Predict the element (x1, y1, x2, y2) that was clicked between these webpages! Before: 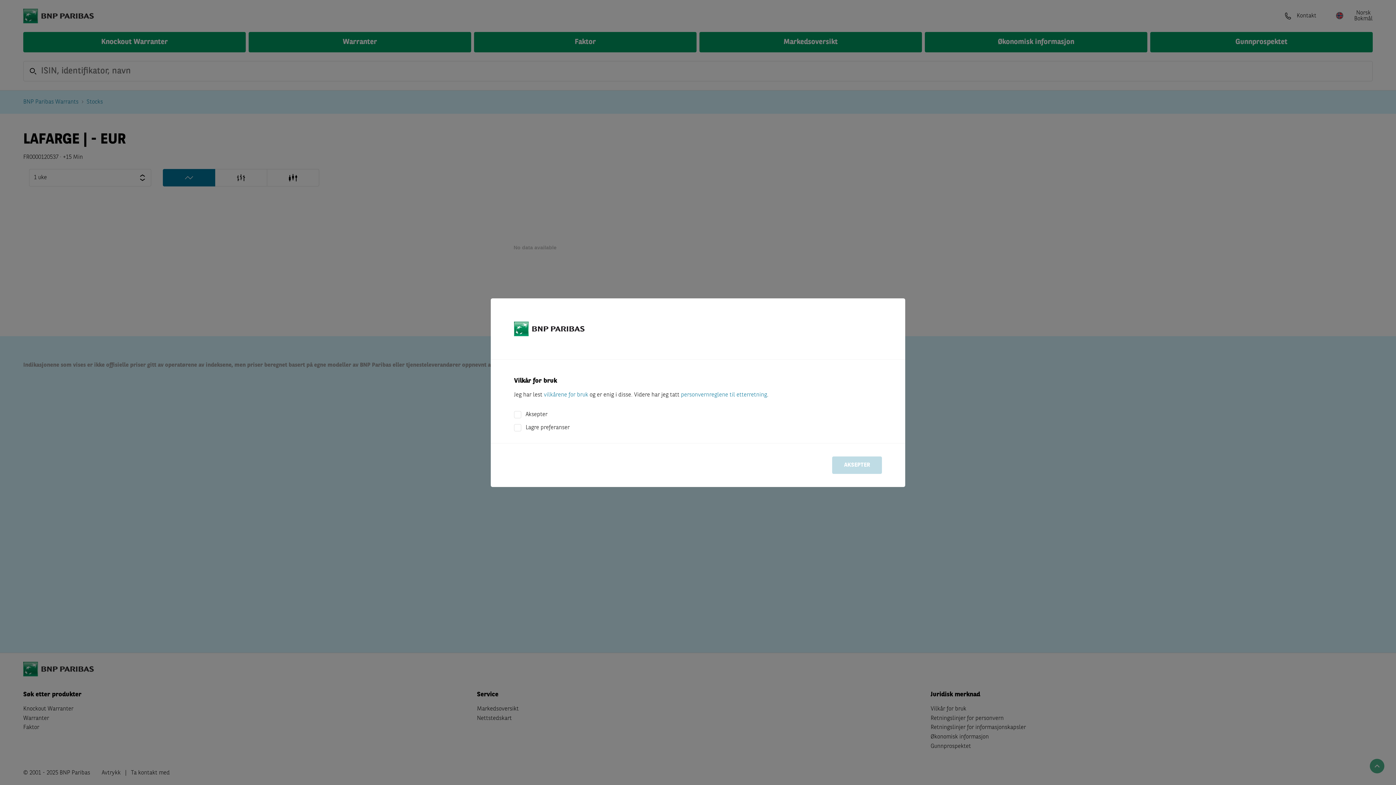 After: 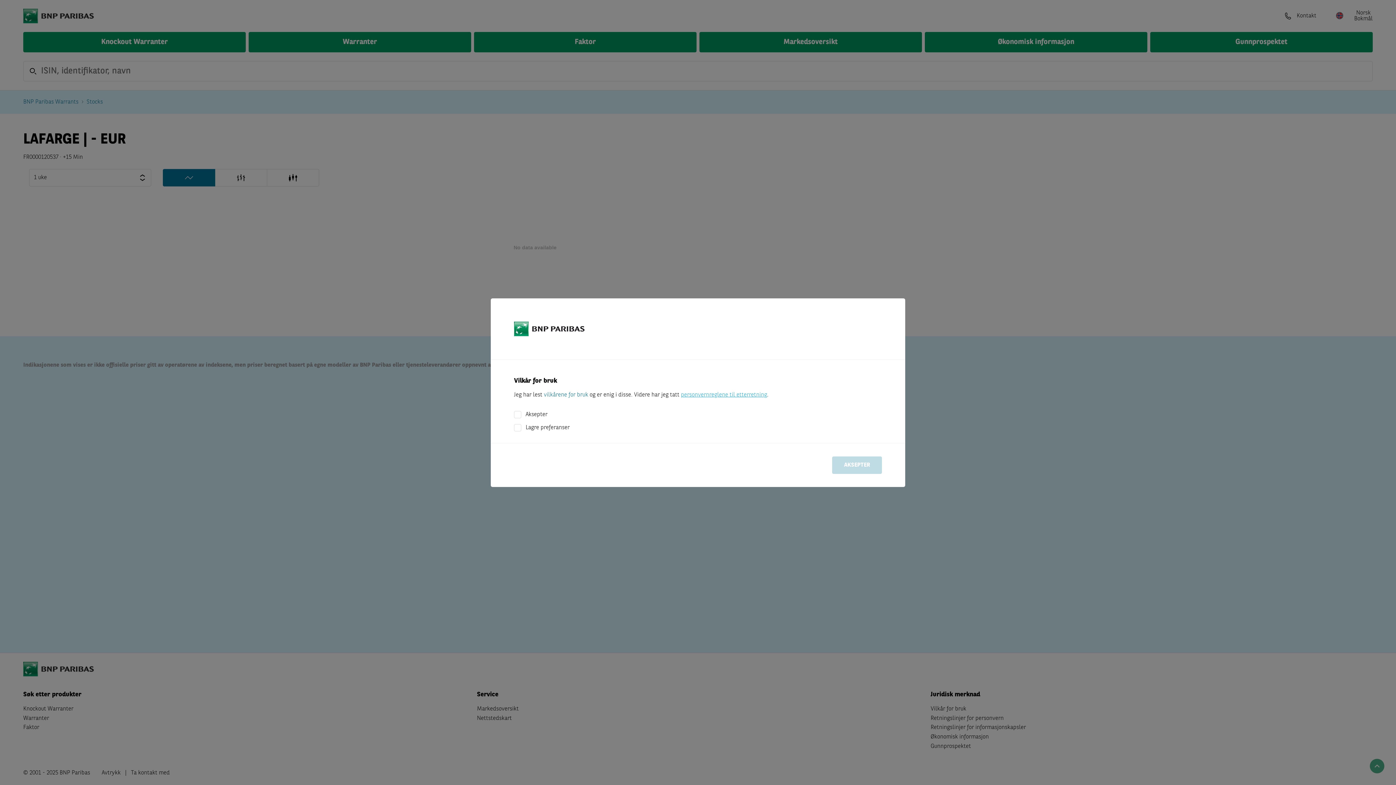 Action: bbox: (681, 392, 767, 398) label: personvernreglene til etterretning